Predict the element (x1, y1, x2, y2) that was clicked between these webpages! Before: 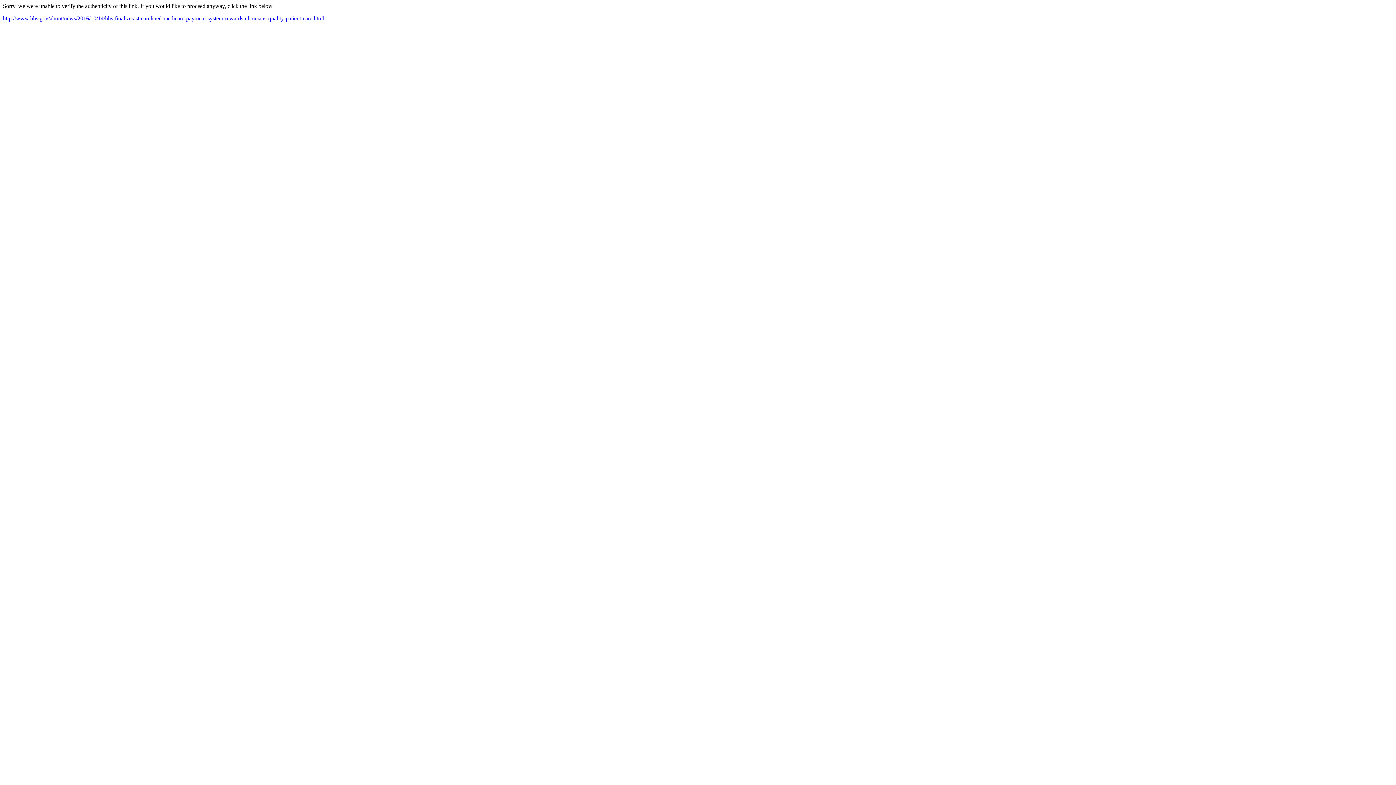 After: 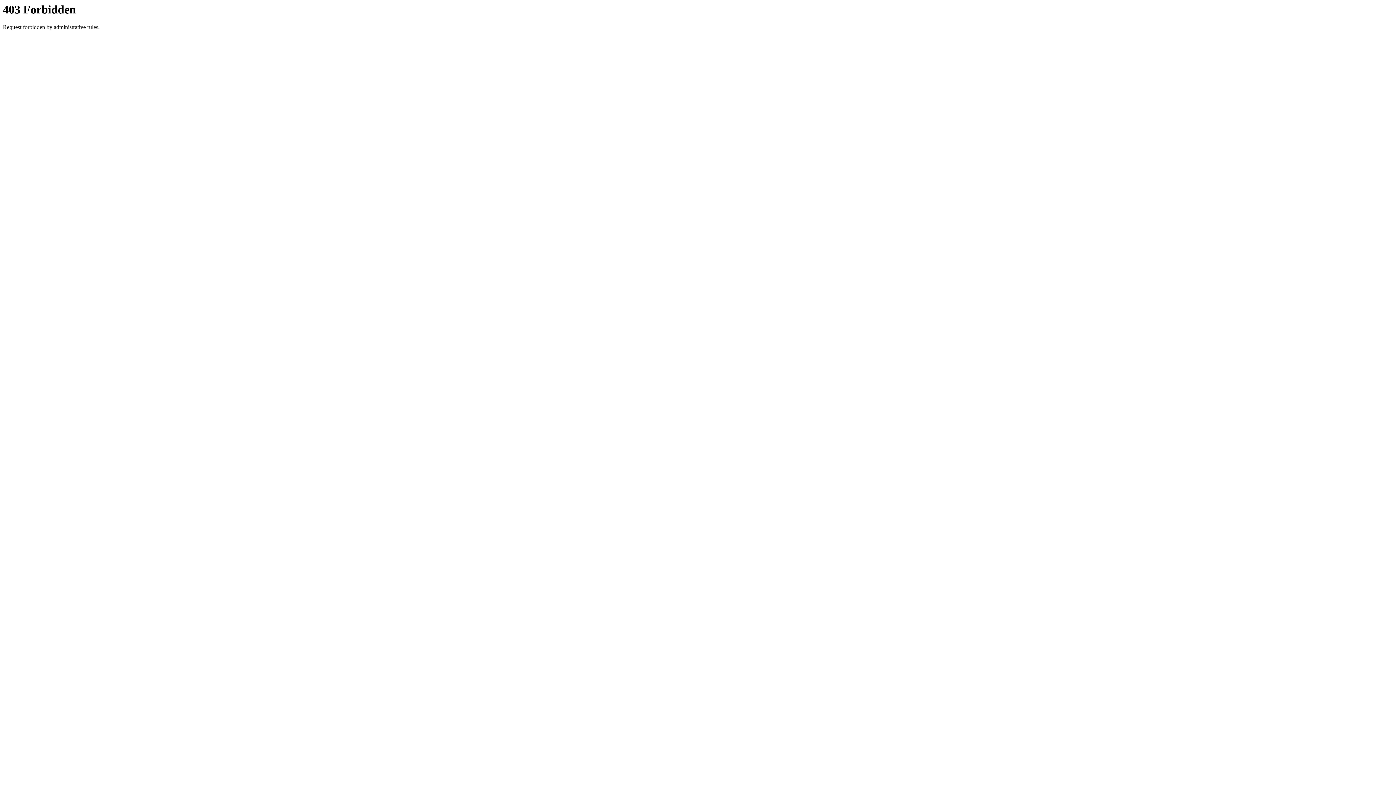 Action: bbox: (2, 15, 324, 21) label: http://www.hhs.gov/about/news/2016/10/14/hhs-finalizes-streamlined-medicare-payment-system-rewards-clinicians-quality-patient-care.html